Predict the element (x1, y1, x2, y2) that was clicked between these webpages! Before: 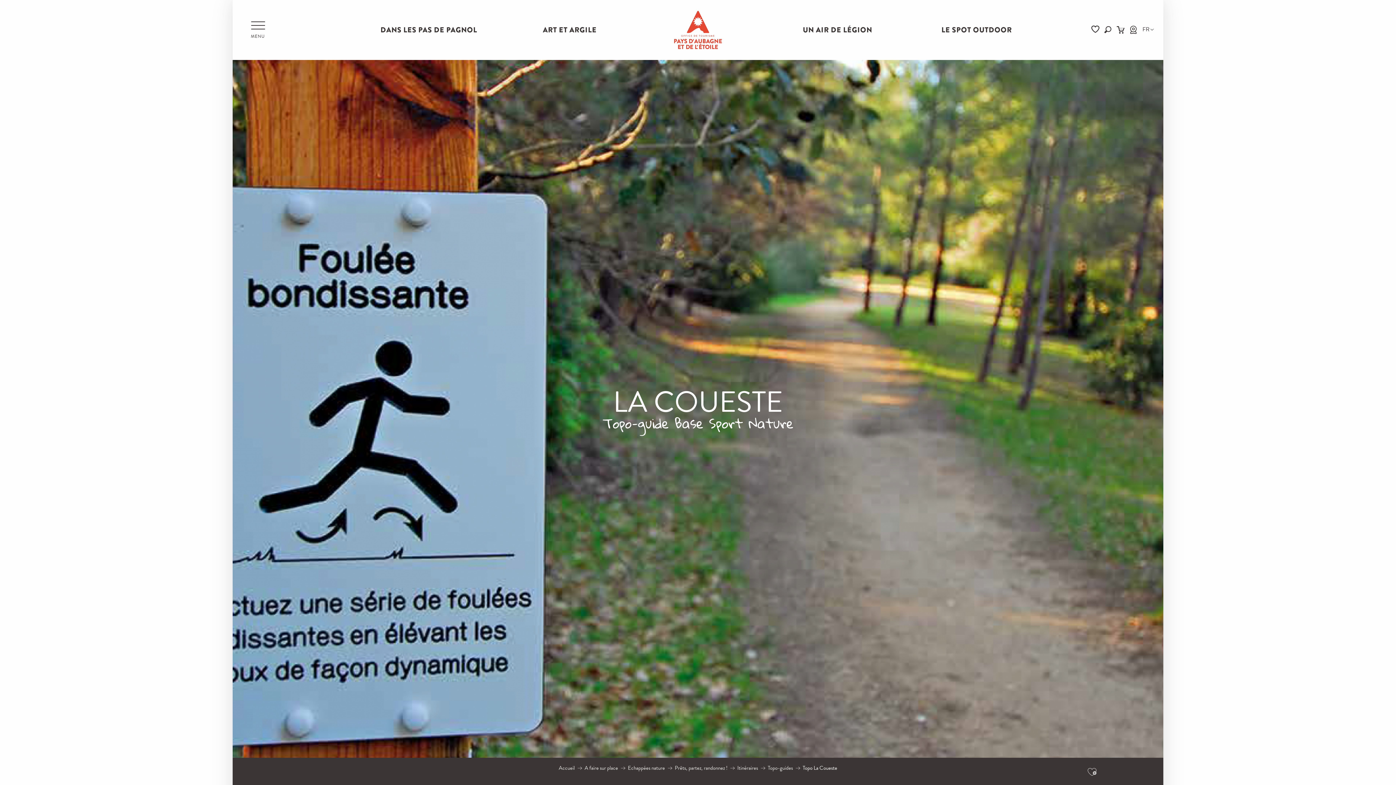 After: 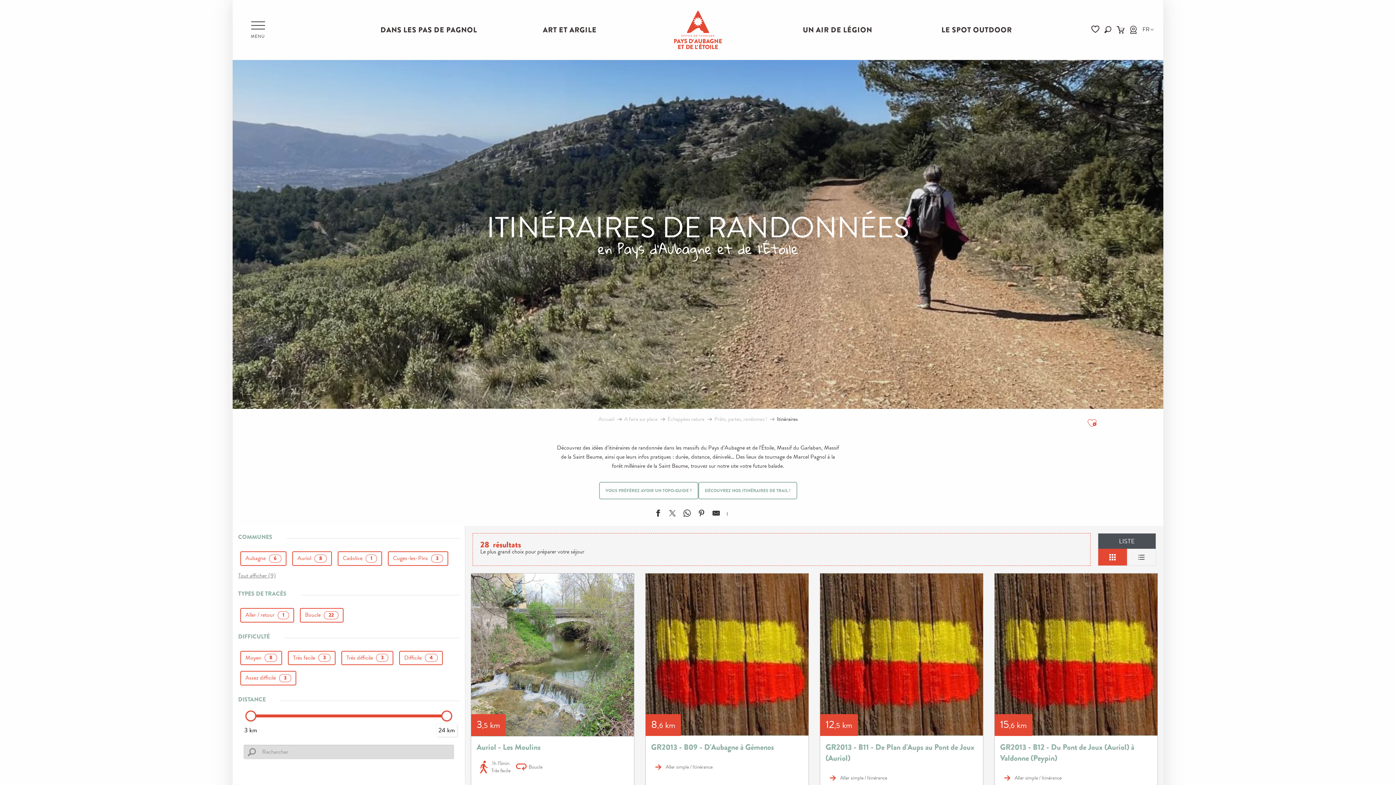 Action: label: Itinéraires bbox: (737, 764, 758, 772)